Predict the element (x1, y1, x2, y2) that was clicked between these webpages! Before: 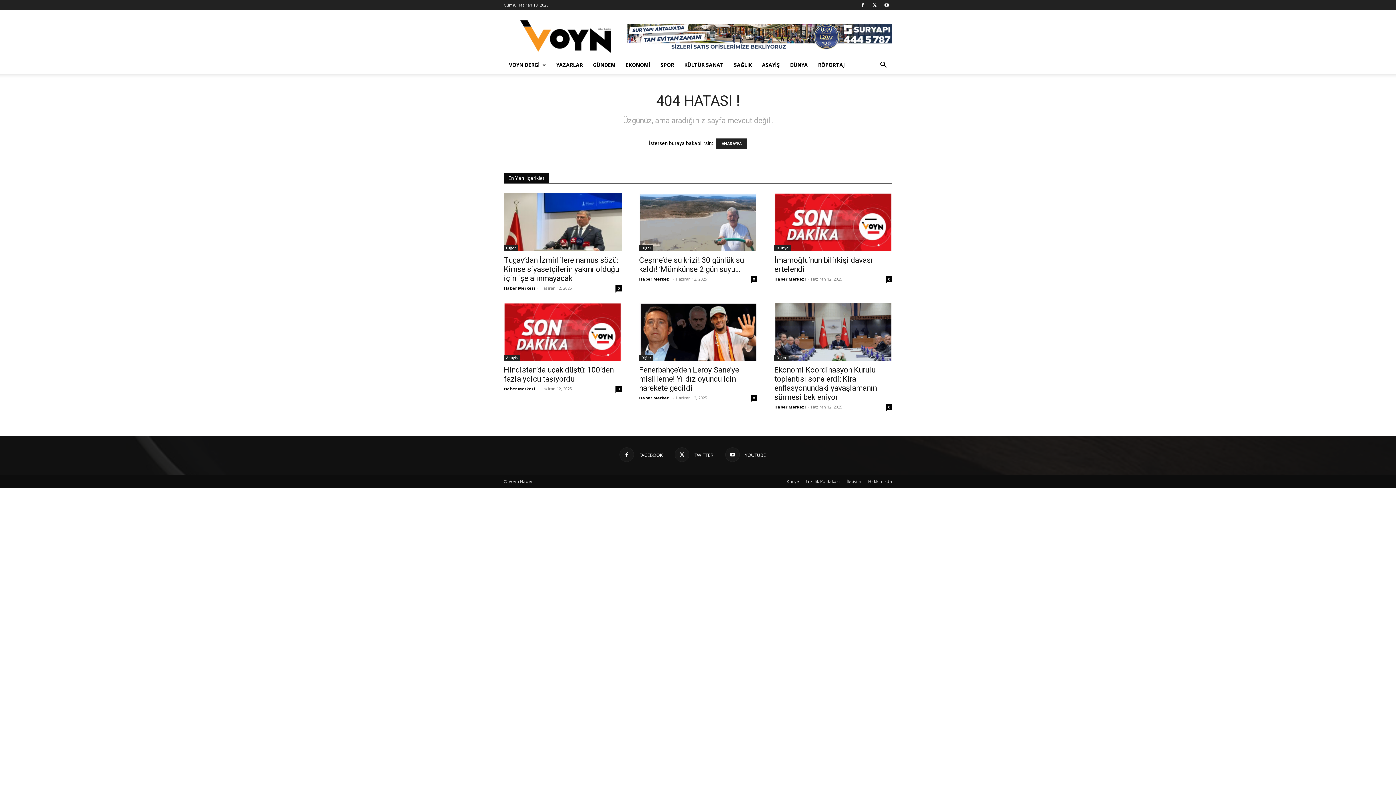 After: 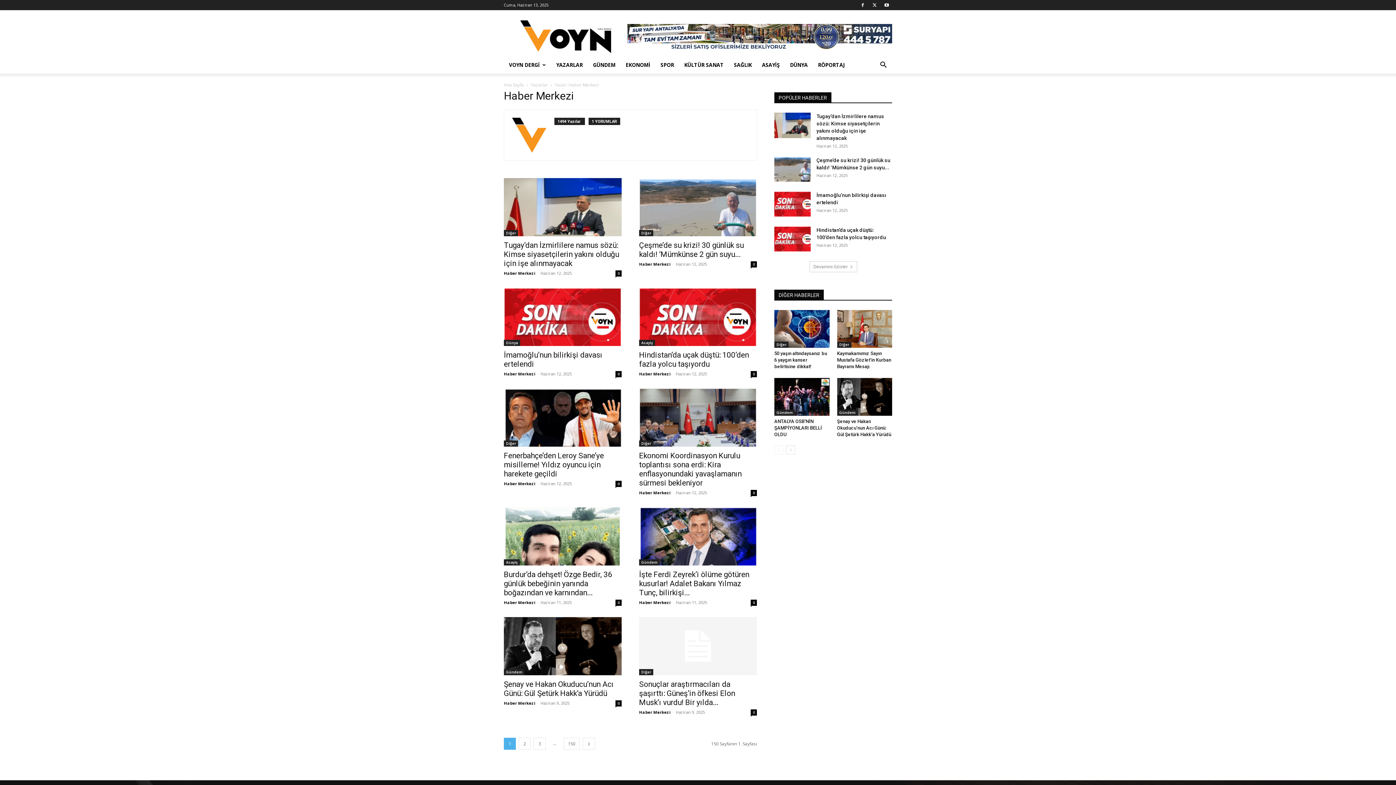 Action: label: Haber Merkezi bbox: (504, 386, 535, 391)